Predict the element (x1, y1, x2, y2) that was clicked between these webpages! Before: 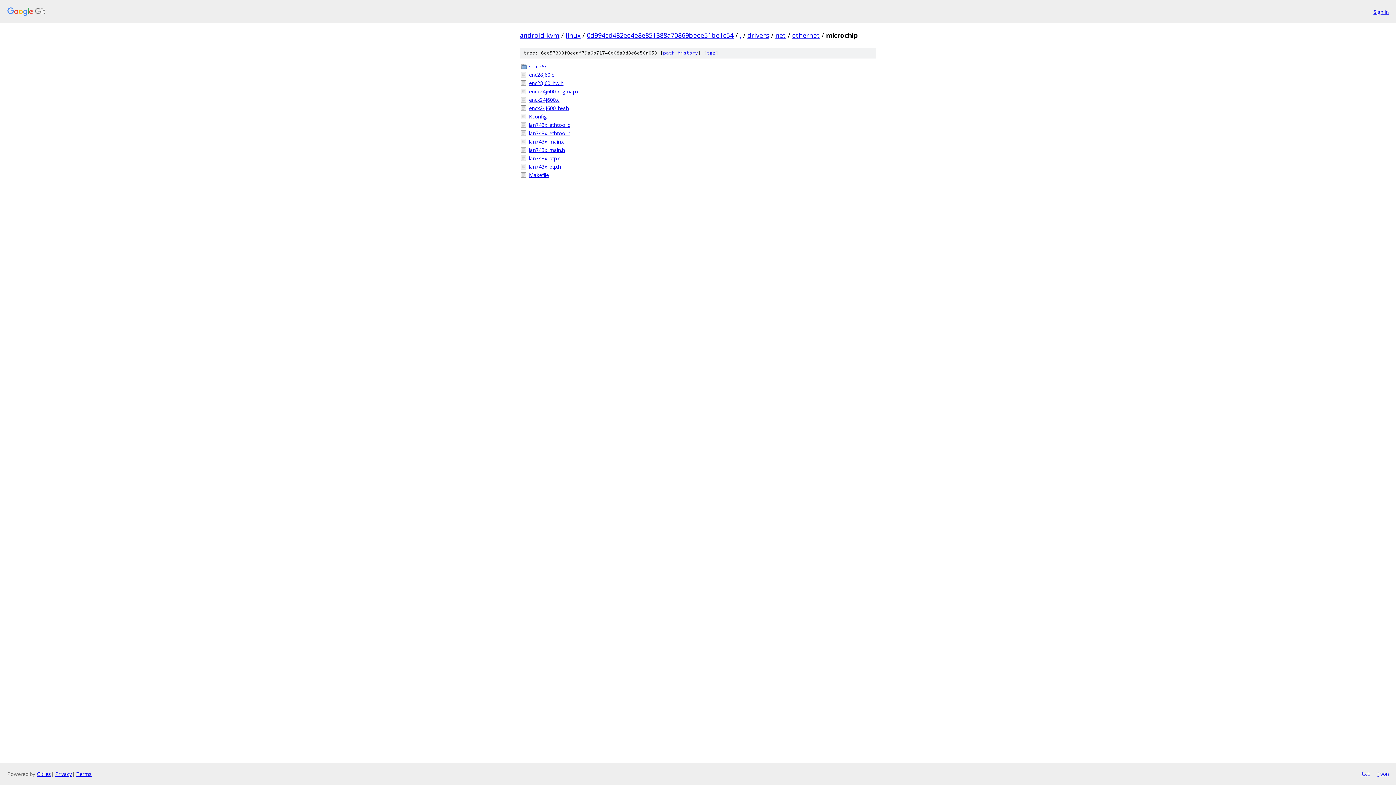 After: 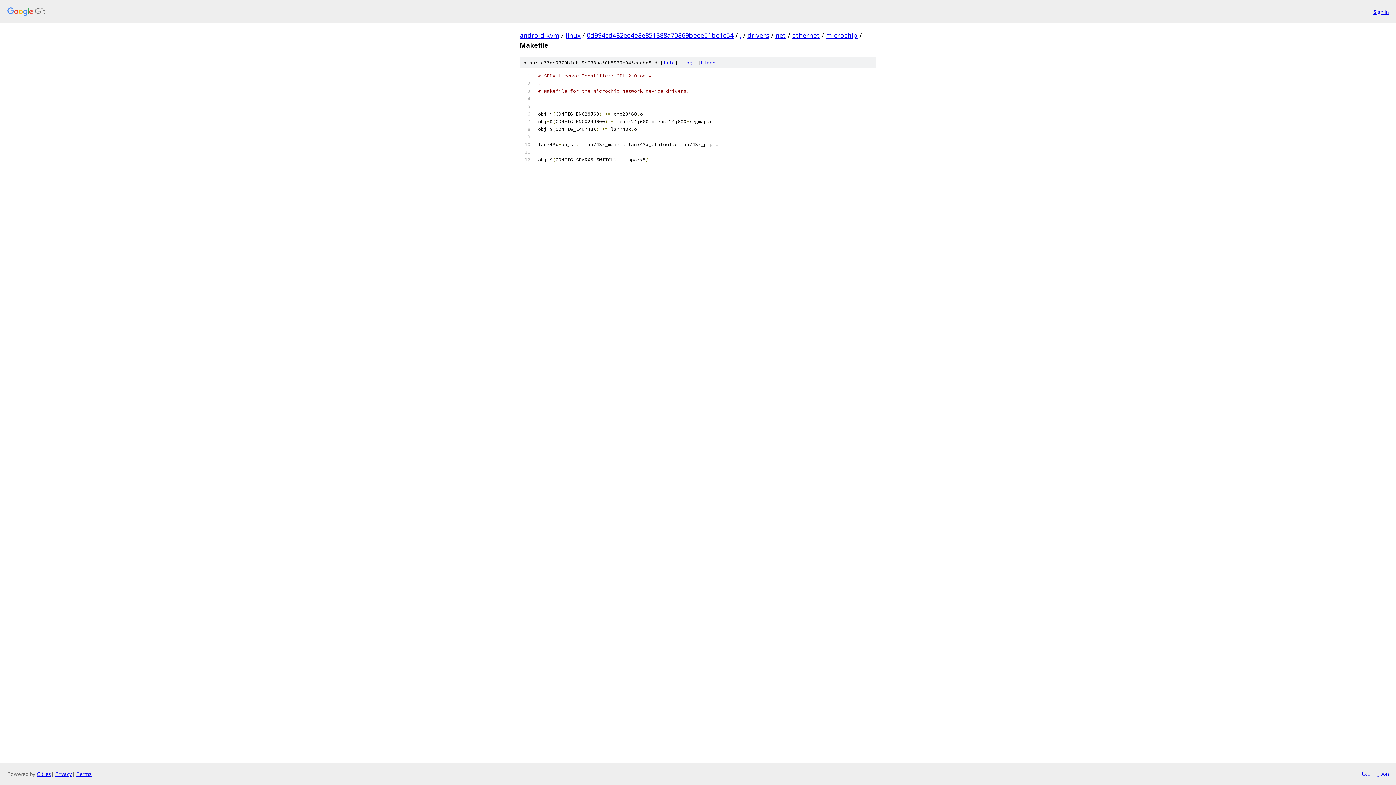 Action: bbox: (529, 171, 876, 178) label: Makefile